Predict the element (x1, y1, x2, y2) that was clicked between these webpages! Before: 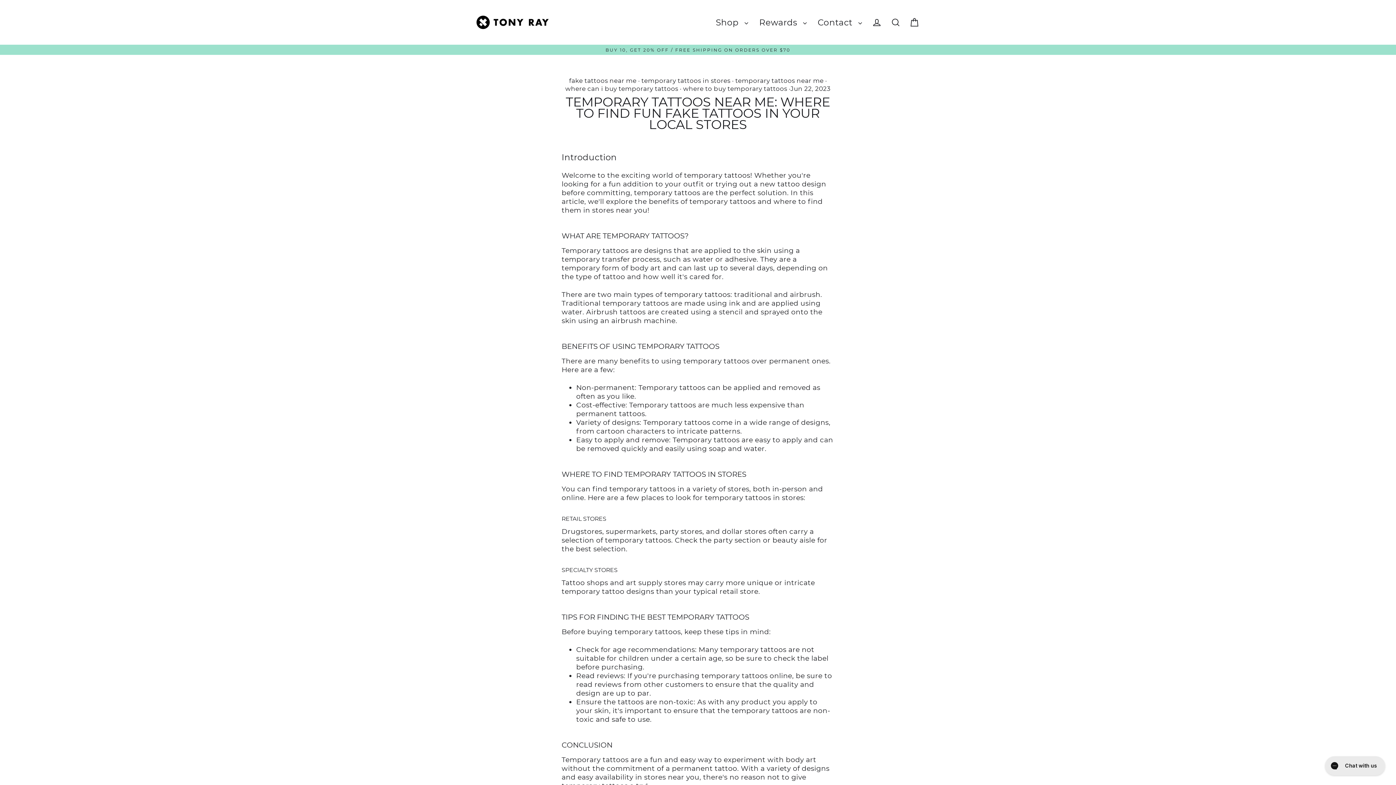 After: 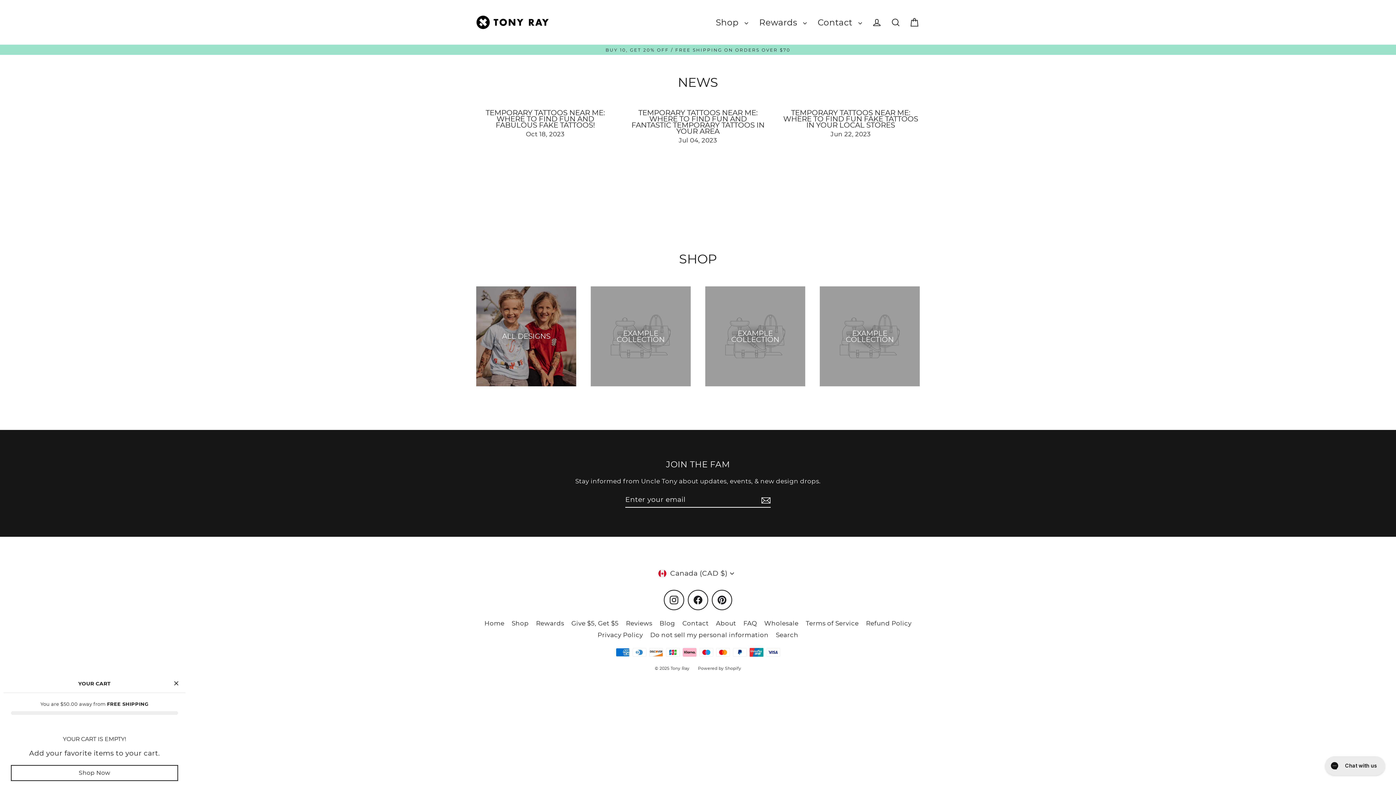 Action: bbox: (569, 77, 636, 84) label: fake tattoos near me